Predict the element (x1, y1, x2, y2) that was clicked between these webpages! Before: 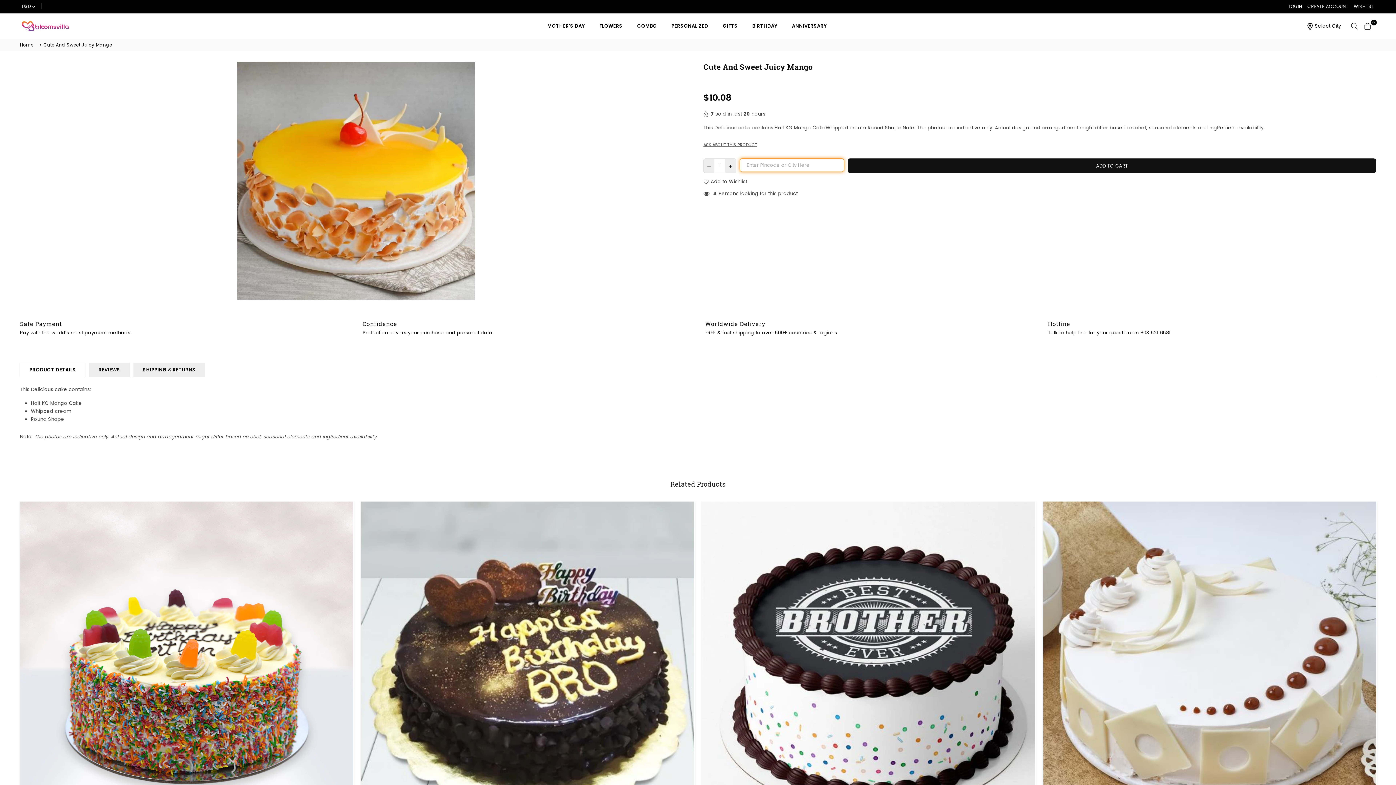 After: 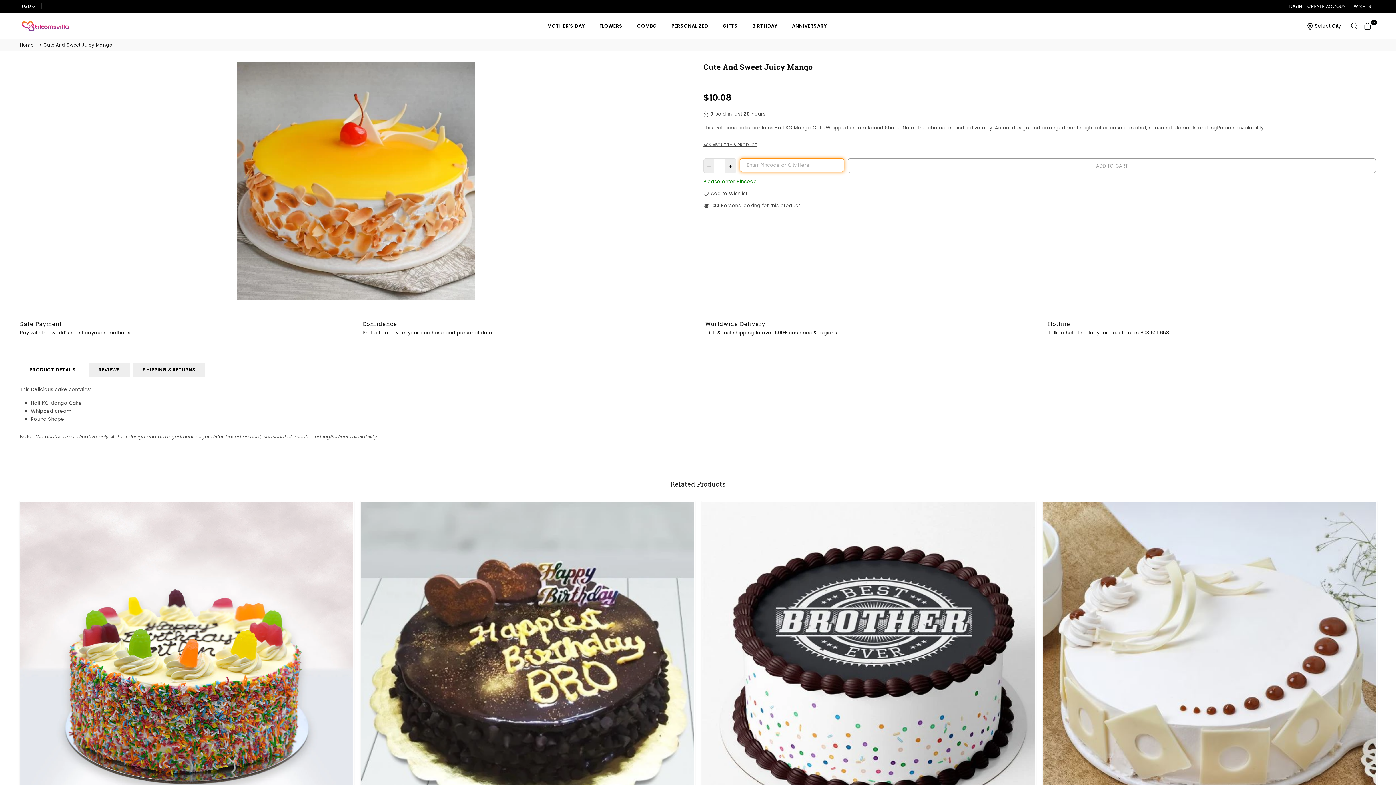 Action: label: ADD TO CART bbox: (848, 158, 1376, 173)